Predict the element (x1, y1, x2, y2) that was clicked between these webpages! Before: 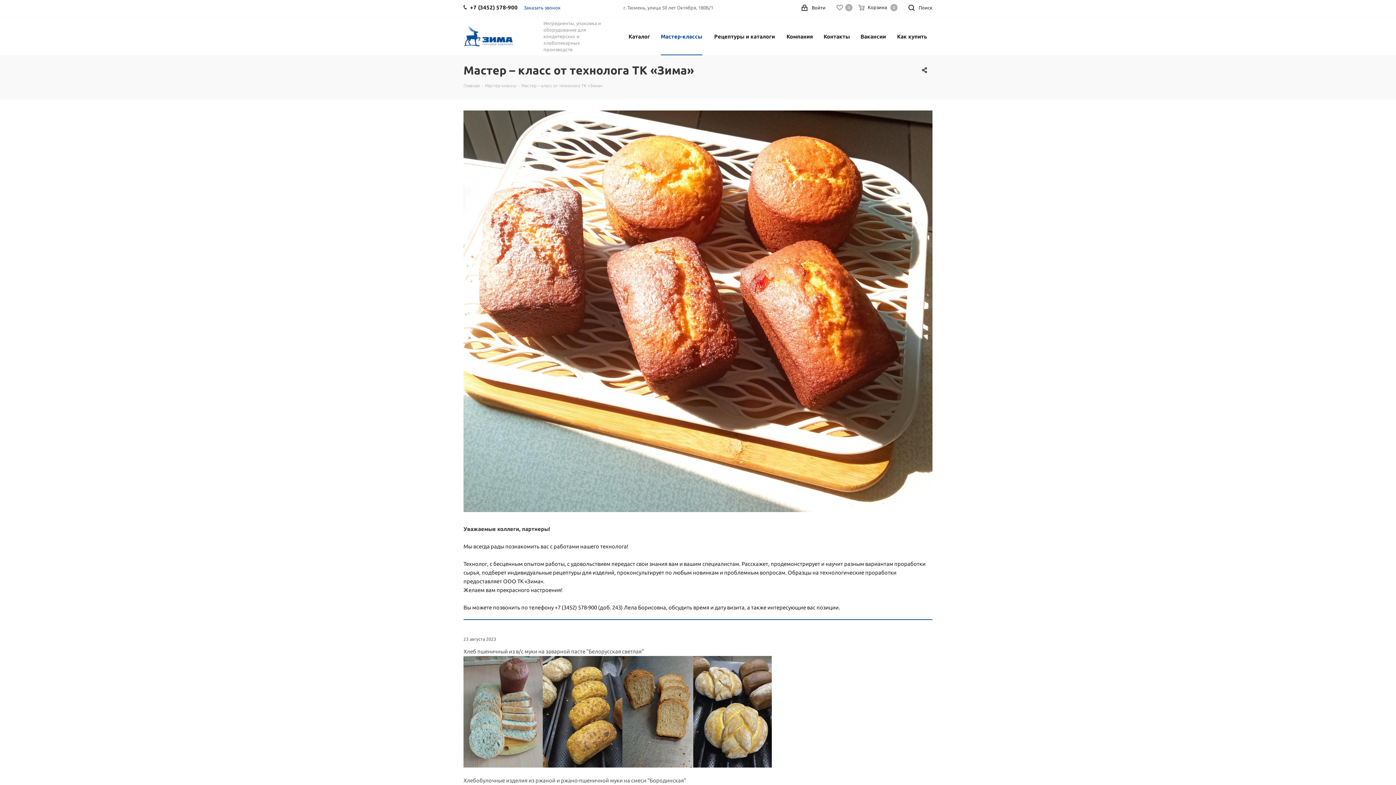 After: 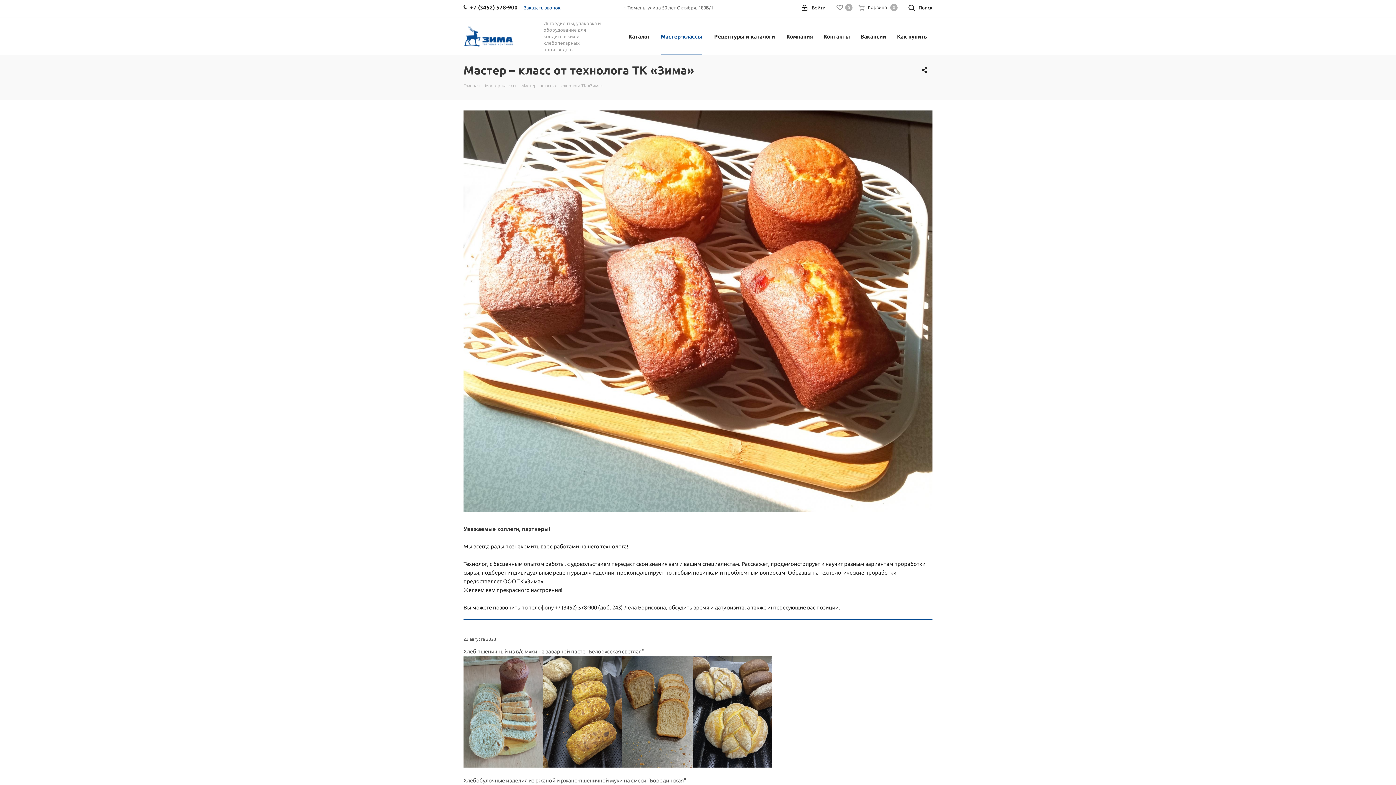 Action: bbox: (470, 0, 517, 16) label: +7 (3452) 578-900